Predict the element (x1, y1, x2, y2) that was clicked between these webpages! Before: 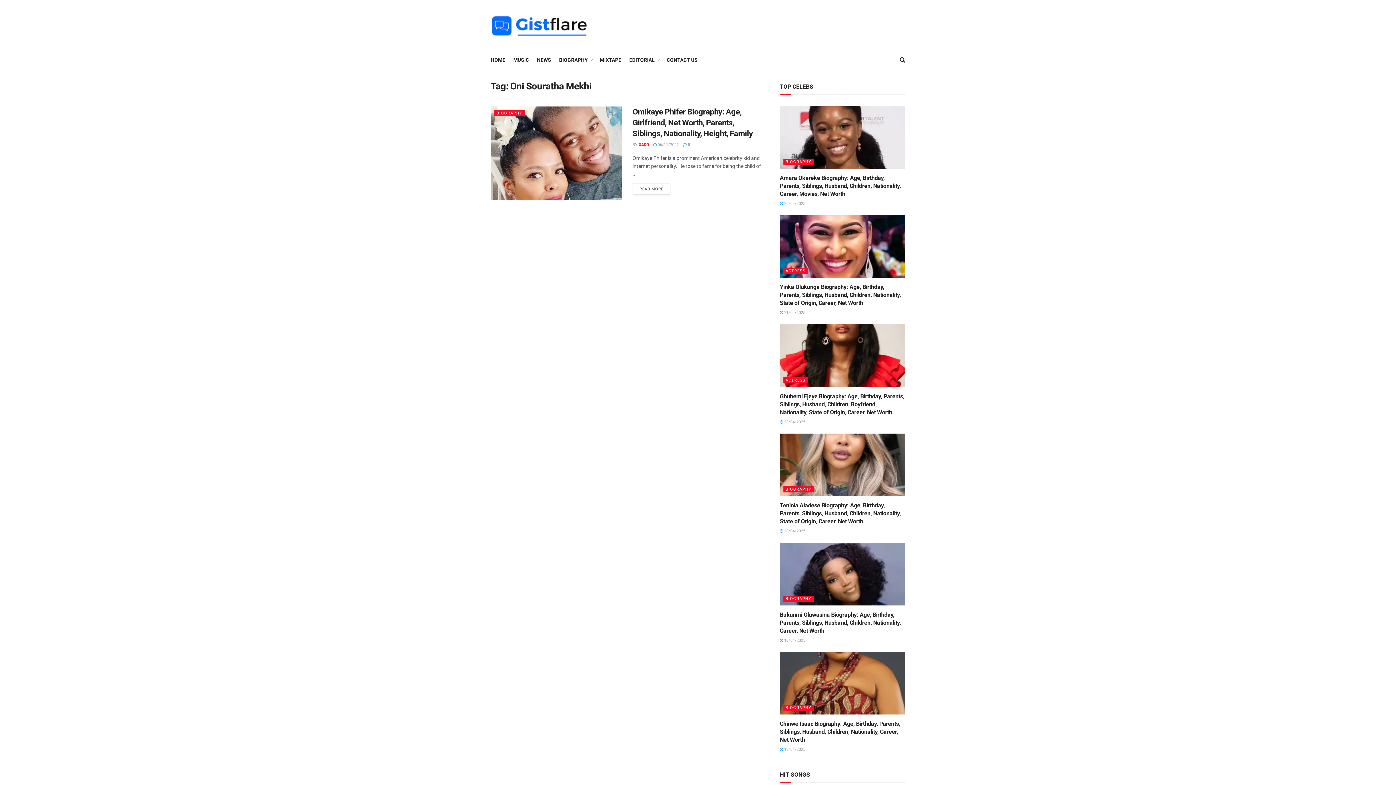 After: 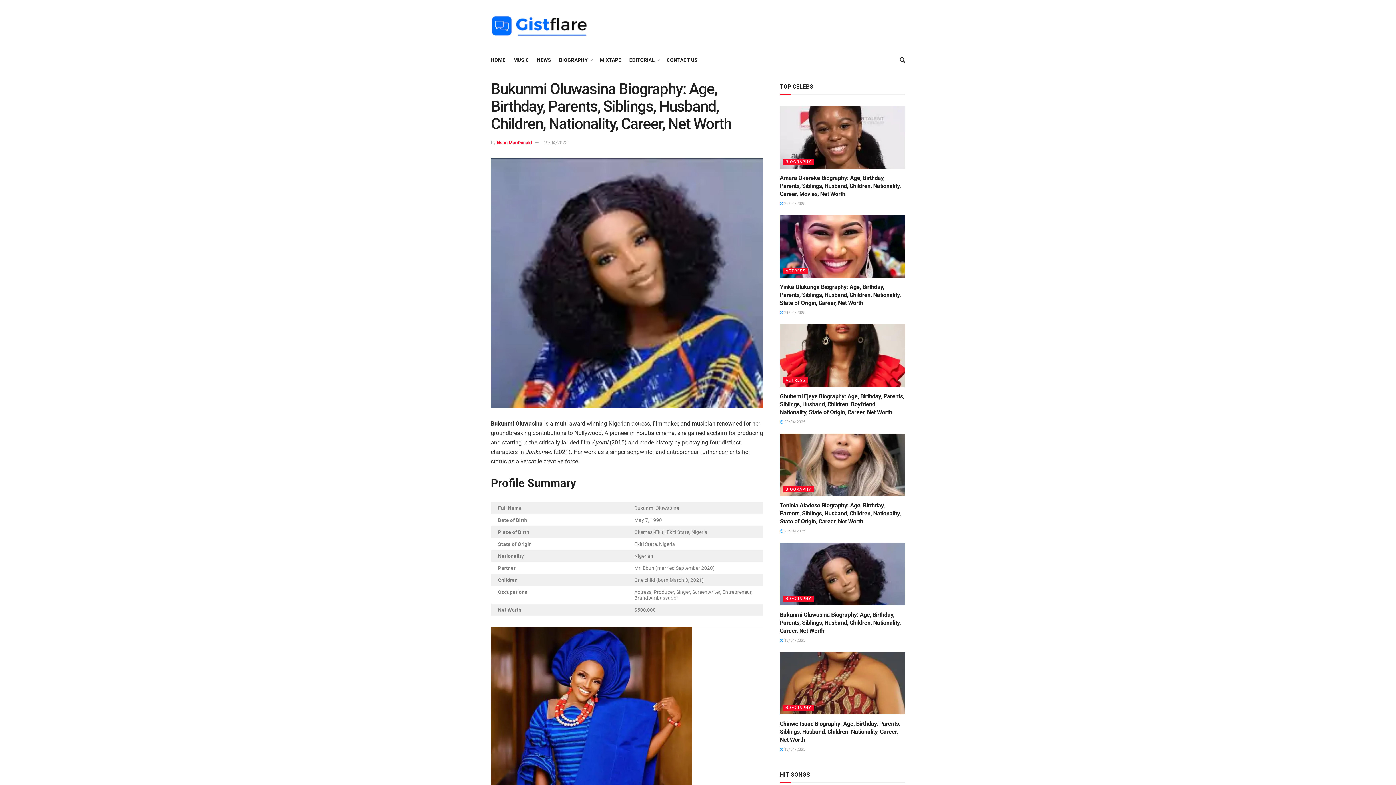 Action: label:  19/04/2025 bbox: (780, 638, 805, 643)